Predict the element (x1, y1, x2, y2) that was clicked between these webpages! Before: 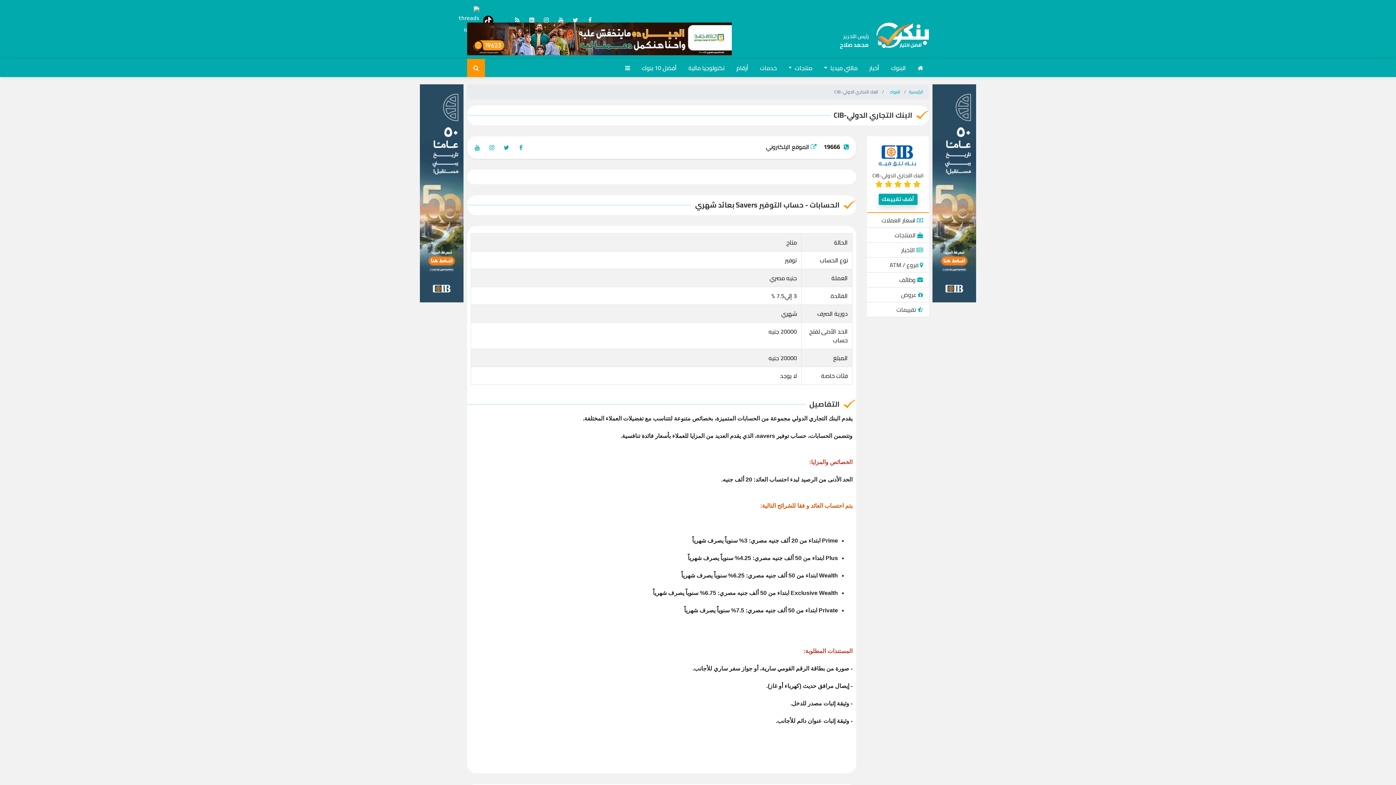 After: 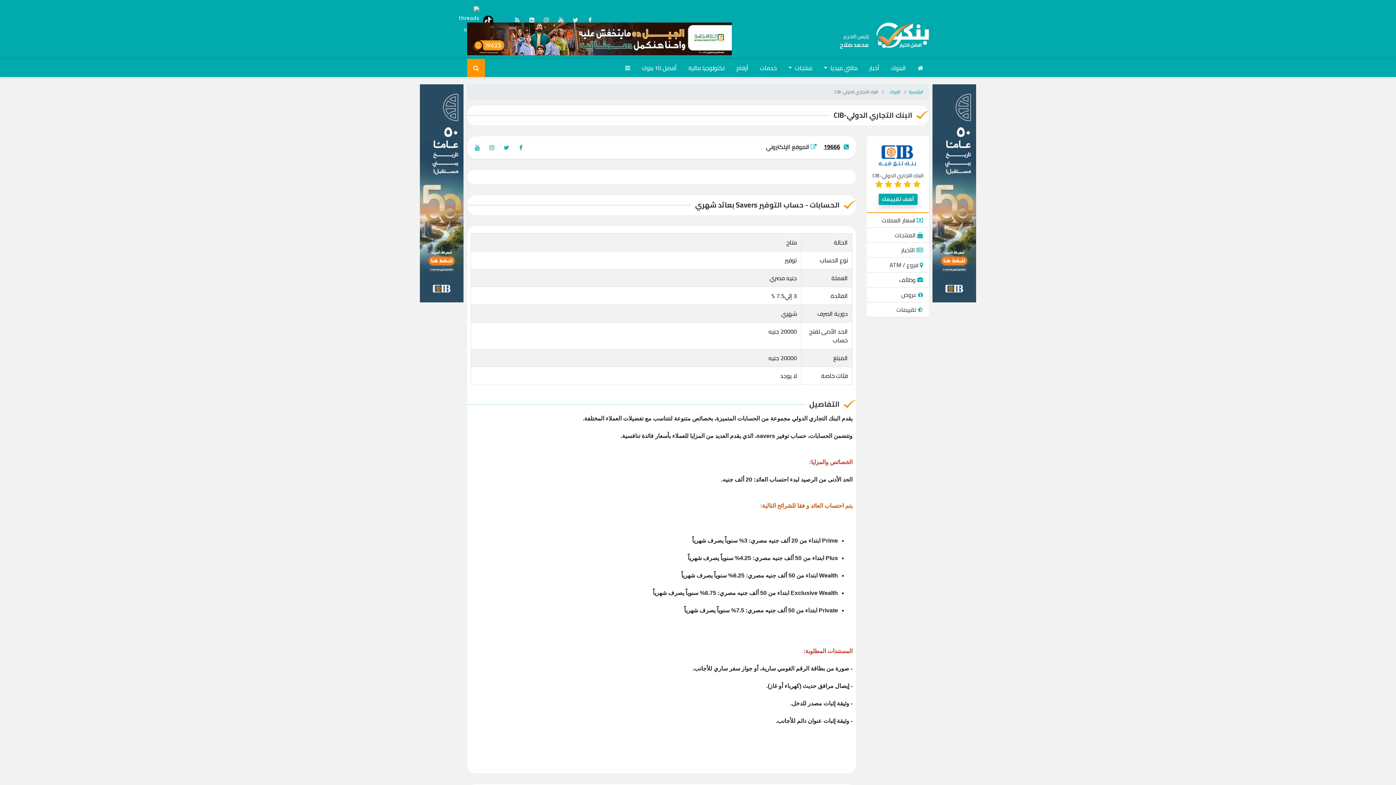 Action: label: 19666 bbox: (824, 141, 852, 152)